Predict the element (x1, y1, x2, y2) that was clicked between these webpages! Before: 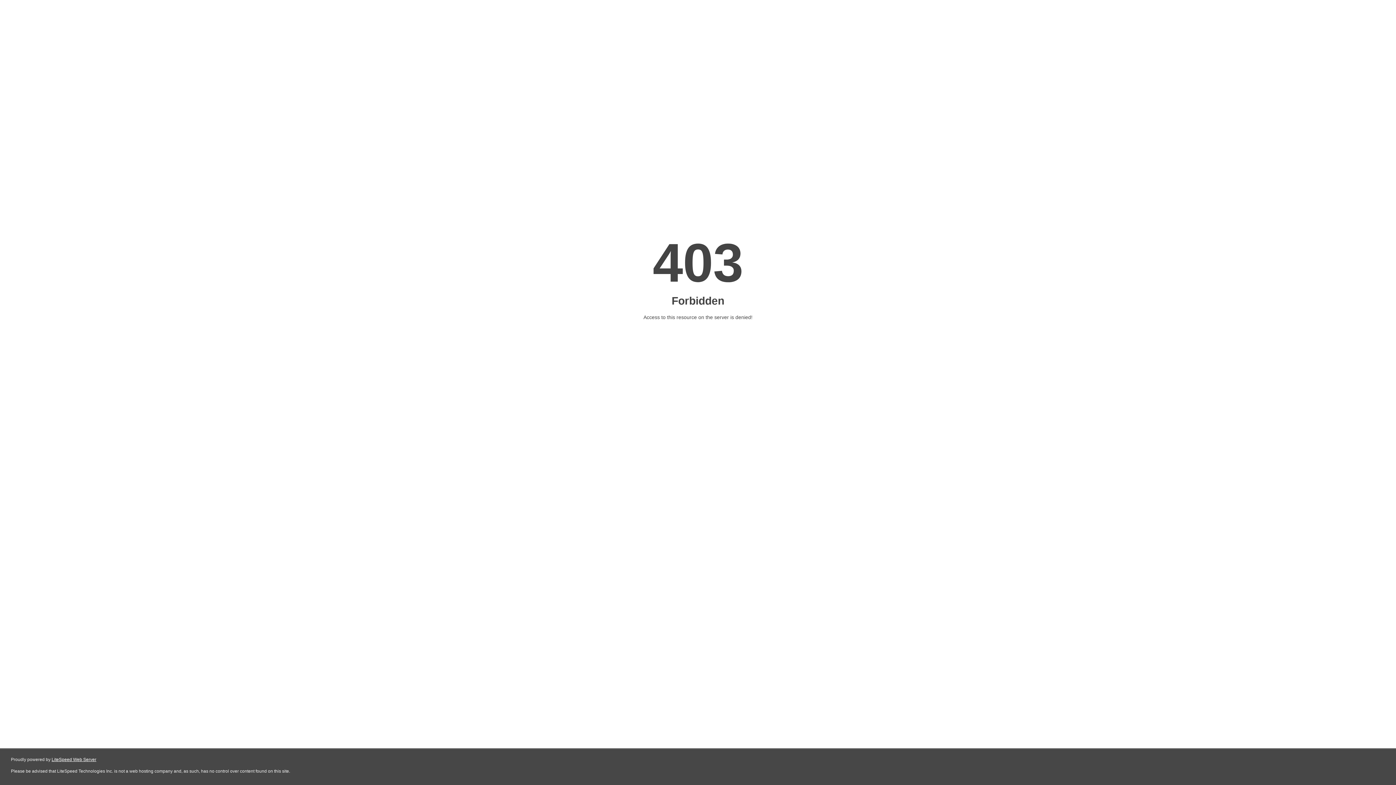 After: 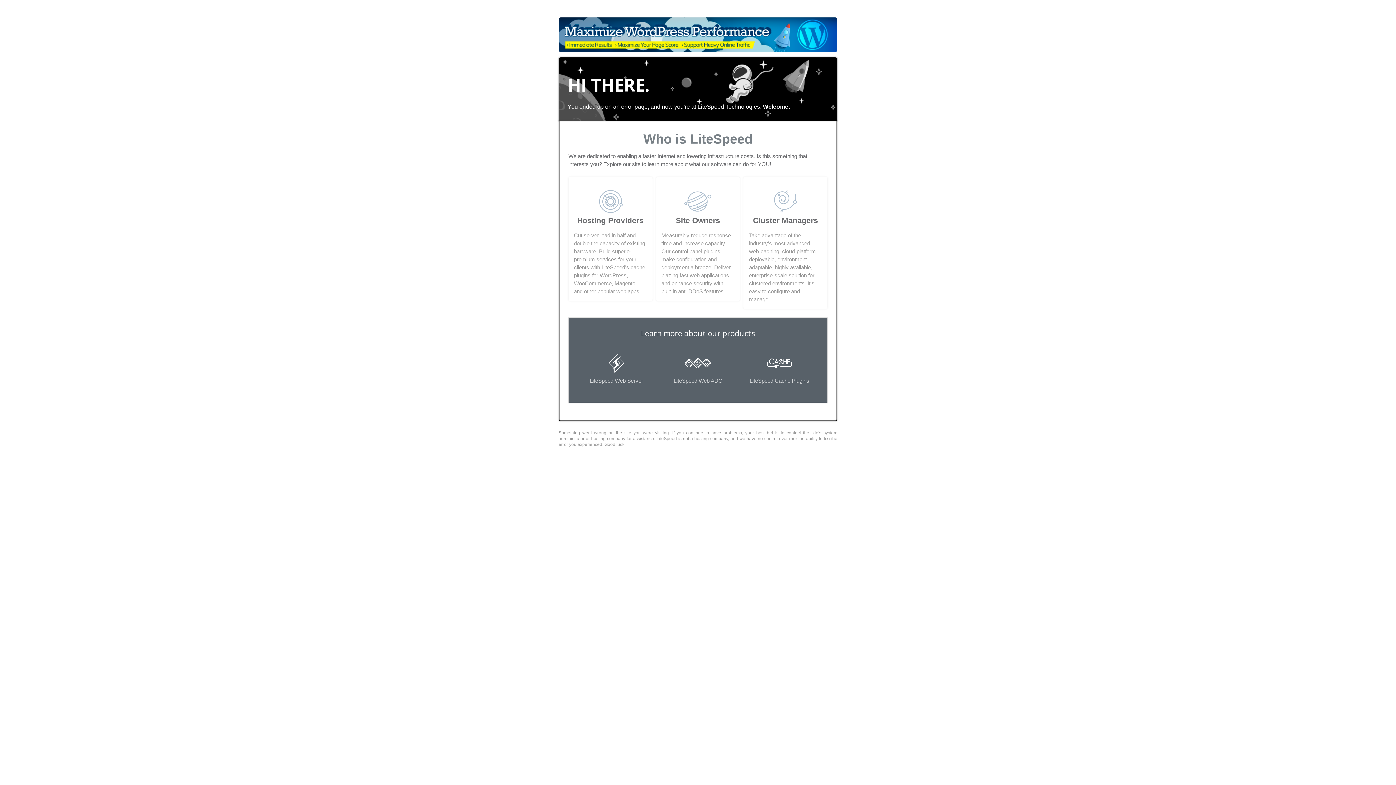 Action: label: LiteSpeed Web Server bbox: (51, 757, 96, 762)